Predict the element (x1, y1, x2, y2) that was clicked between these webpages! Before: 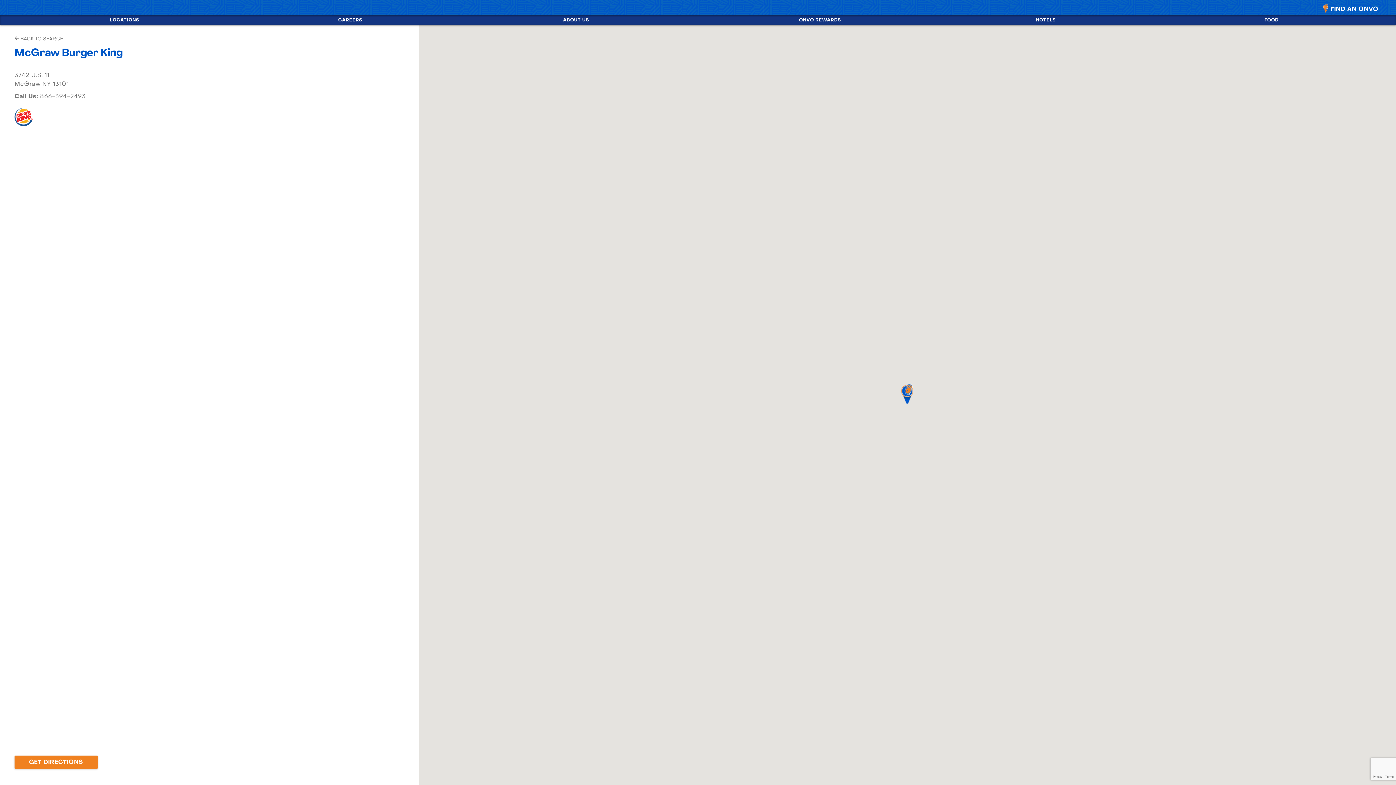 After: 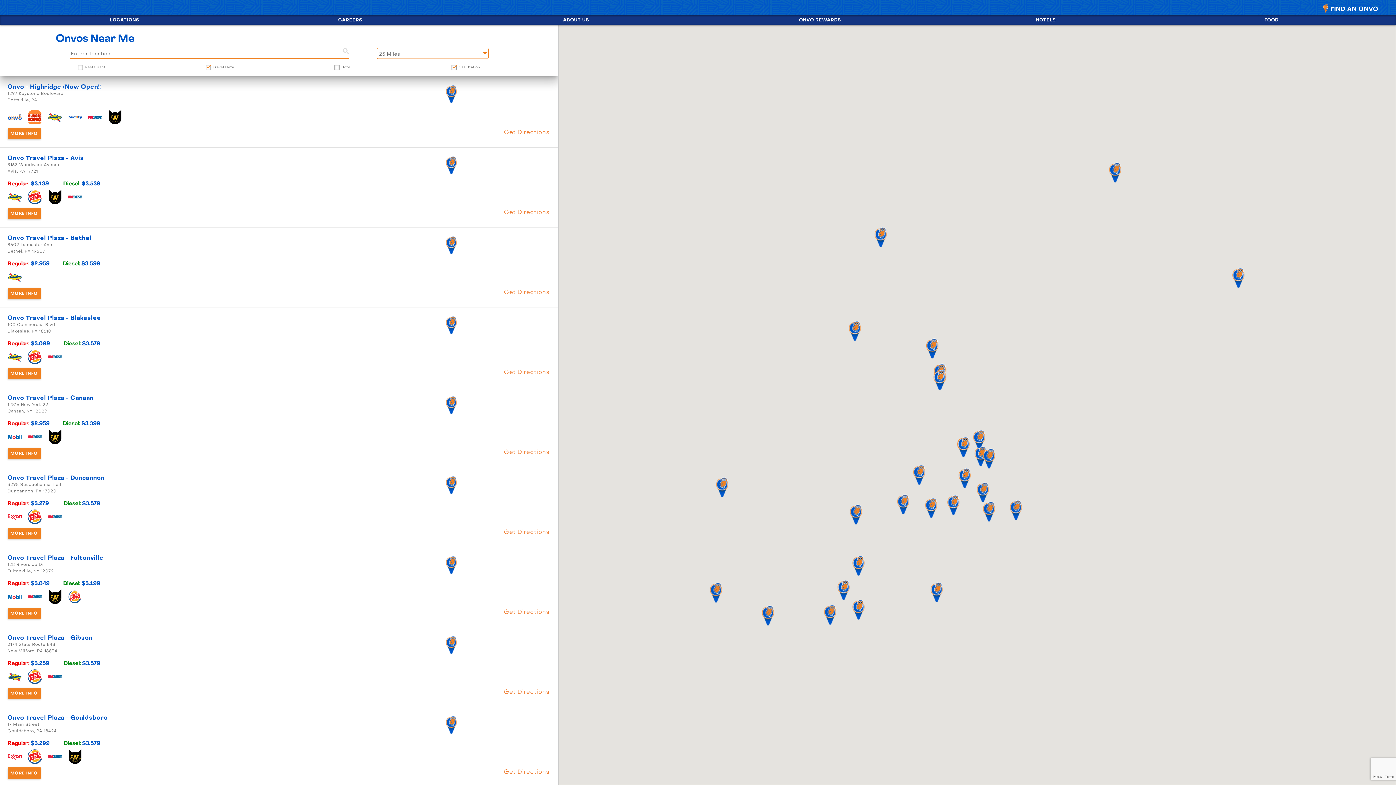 Action: label:  BACK TO SEARCH bbox: (14, 36, 63, 41)